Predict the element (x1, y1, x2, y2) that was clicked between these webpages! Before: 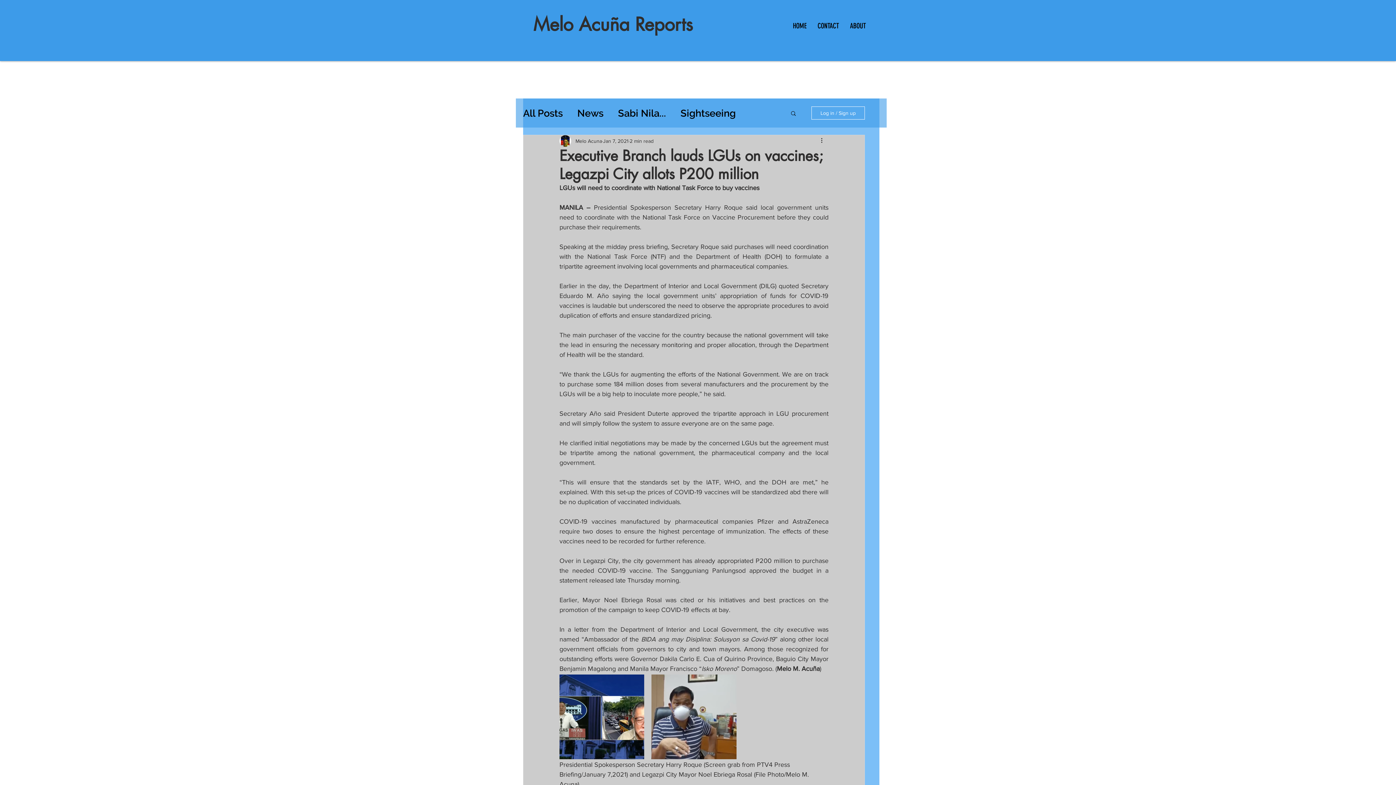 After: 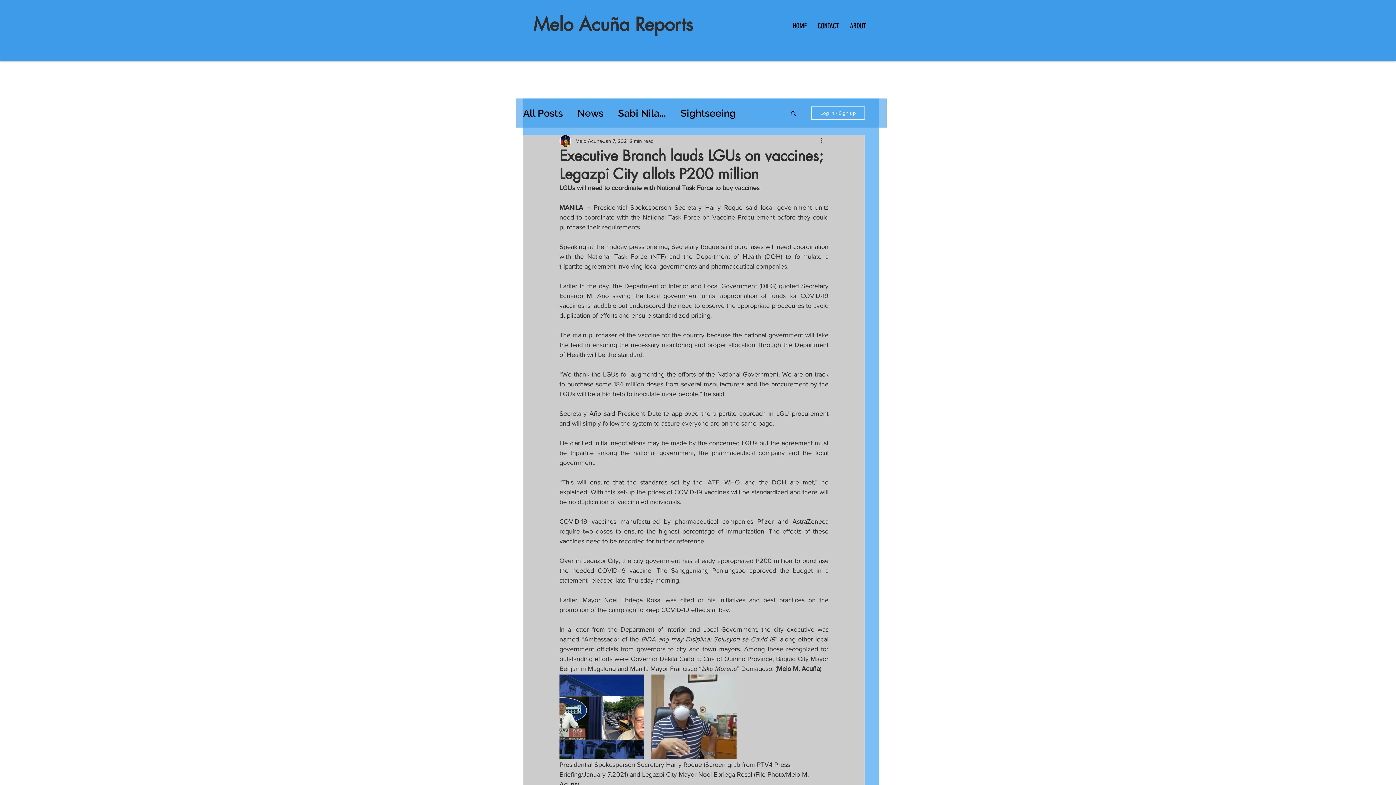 Action: bbox: (790, 110, 797, 116) label: Search